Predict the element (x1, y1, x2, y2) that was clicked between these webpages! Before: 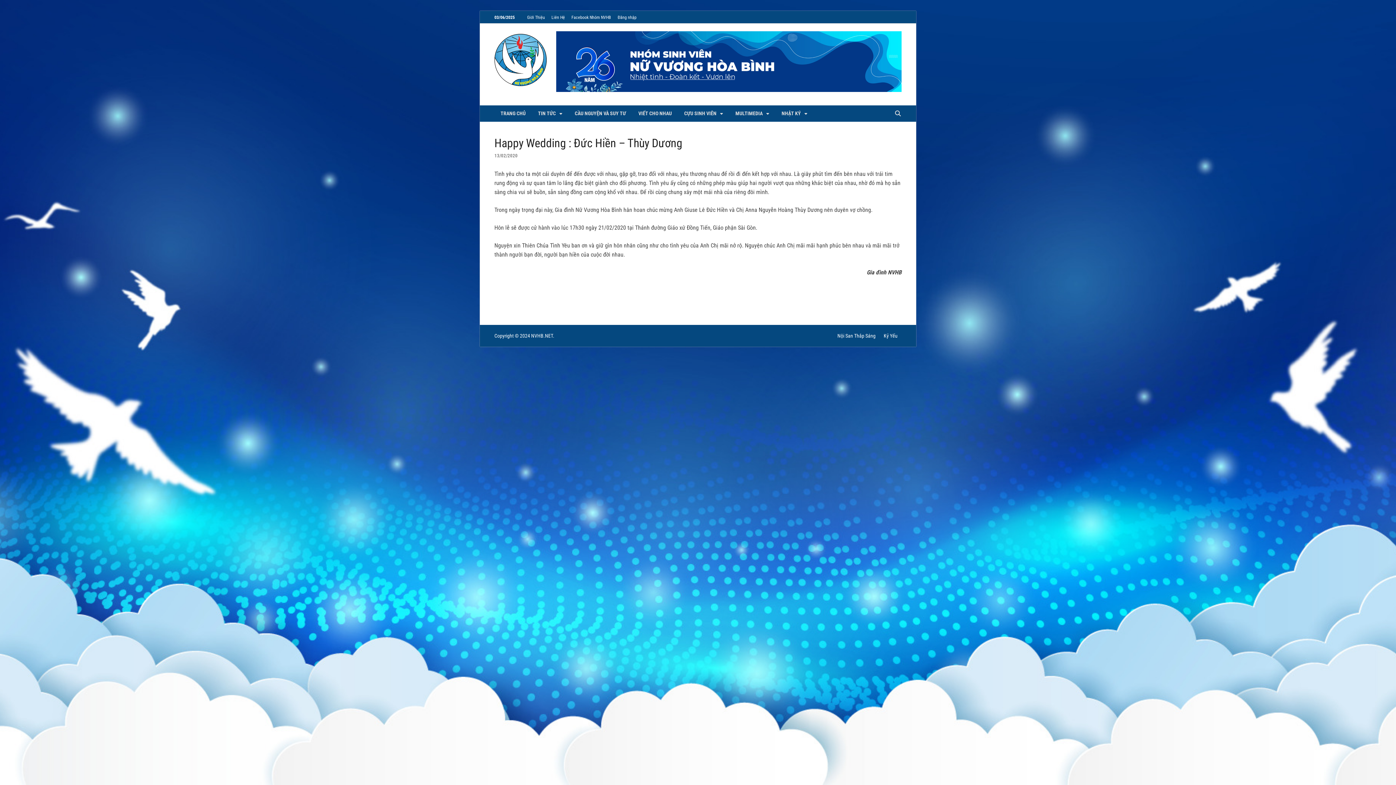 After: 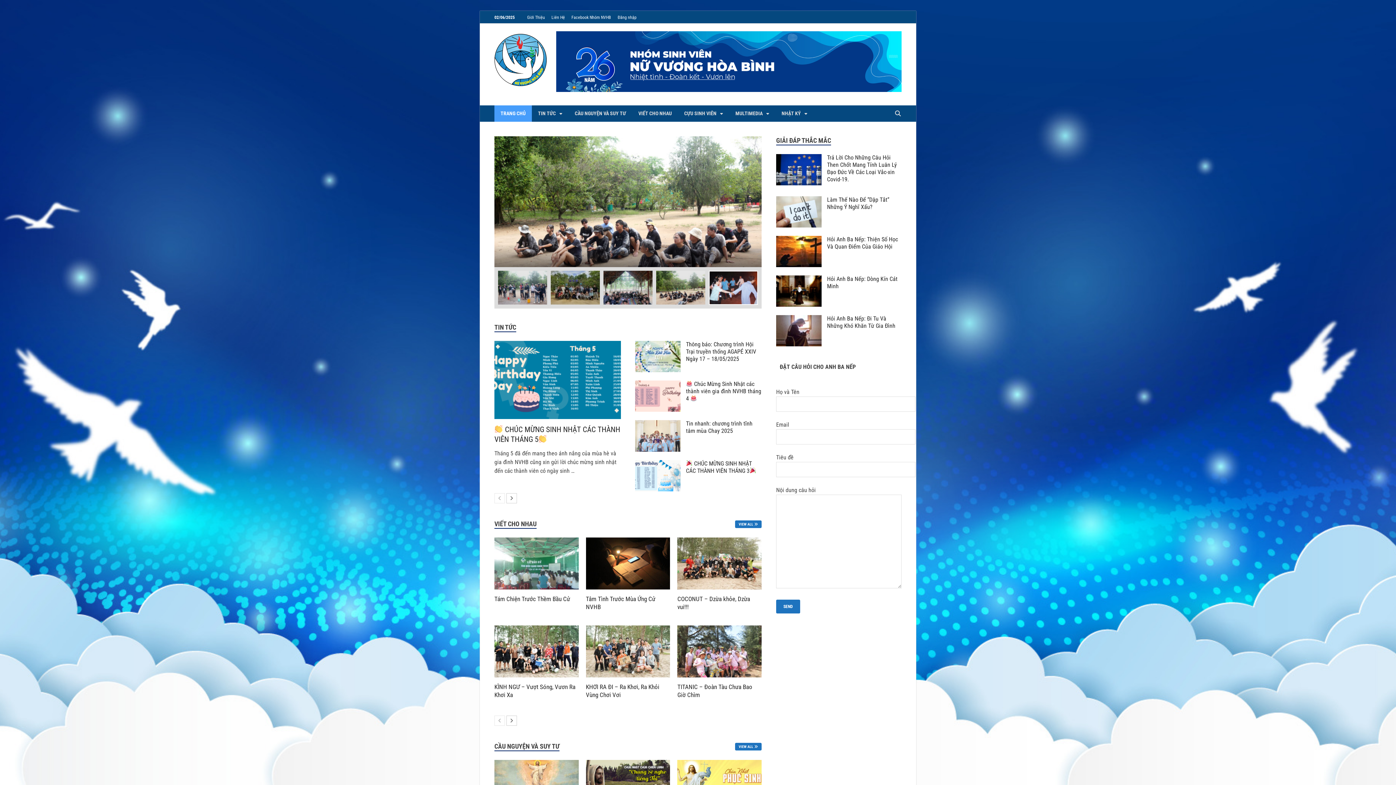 Action: bbox: (494, 80, 546, 87)